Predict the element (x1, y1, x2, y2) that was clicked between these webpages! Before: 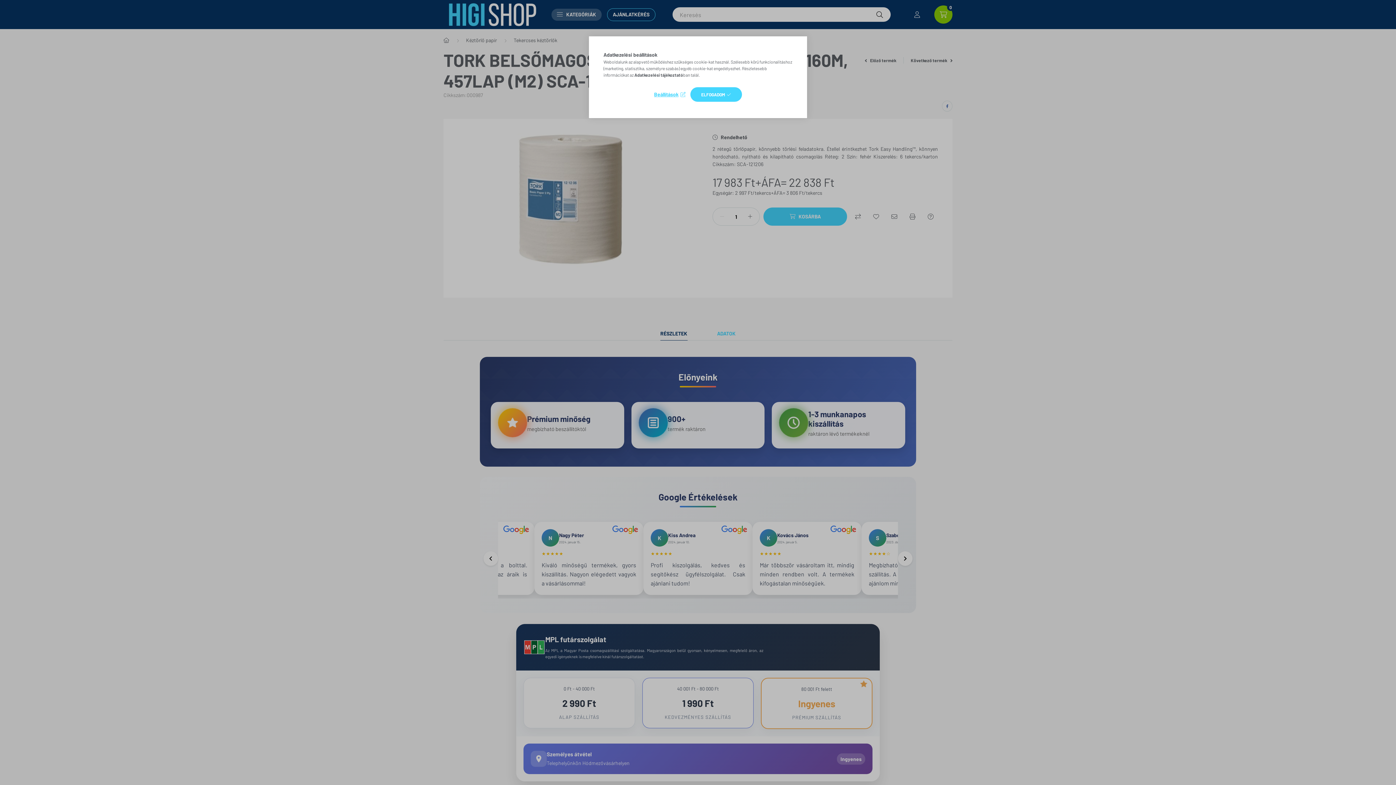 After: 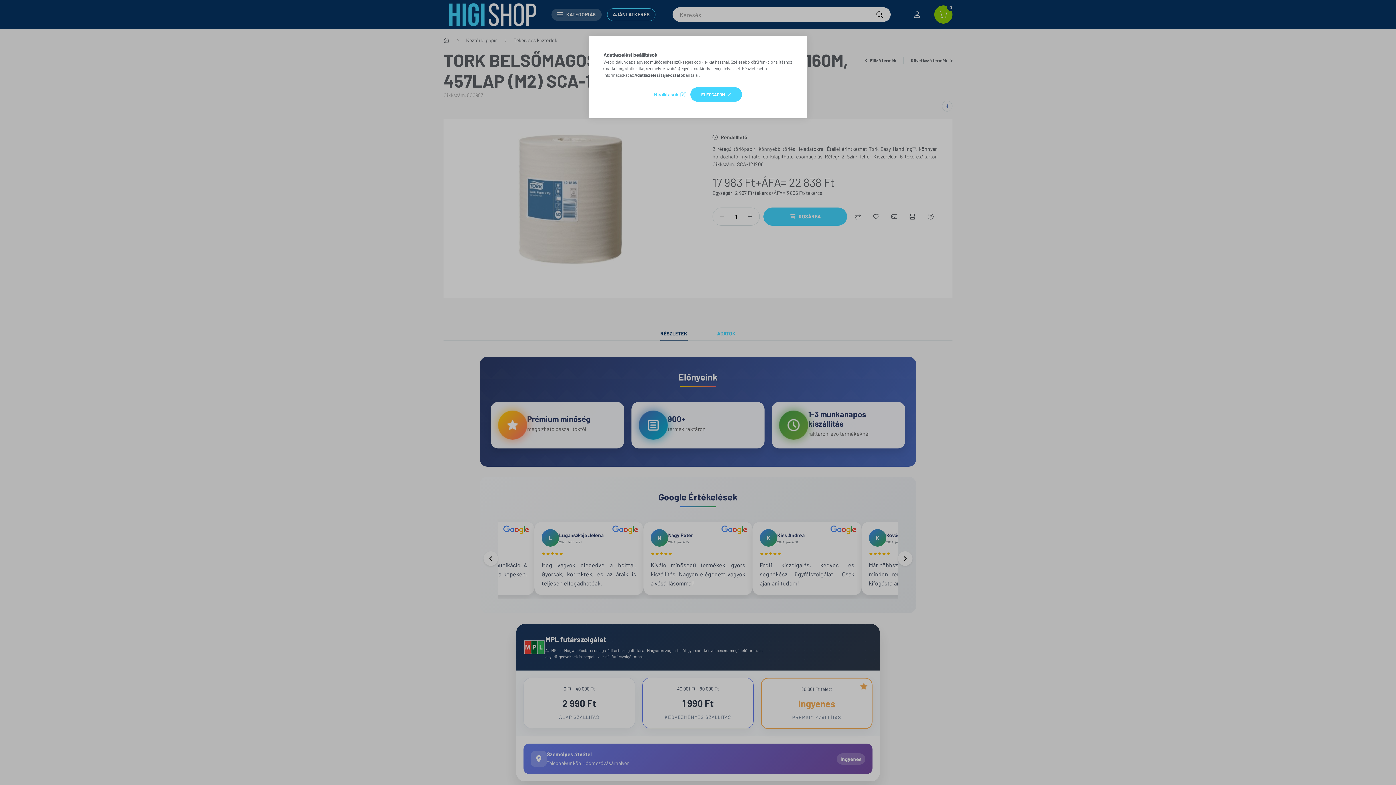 Action: bbox: (634, 72, 683, 77) label: Adatkezelési tájékoztató